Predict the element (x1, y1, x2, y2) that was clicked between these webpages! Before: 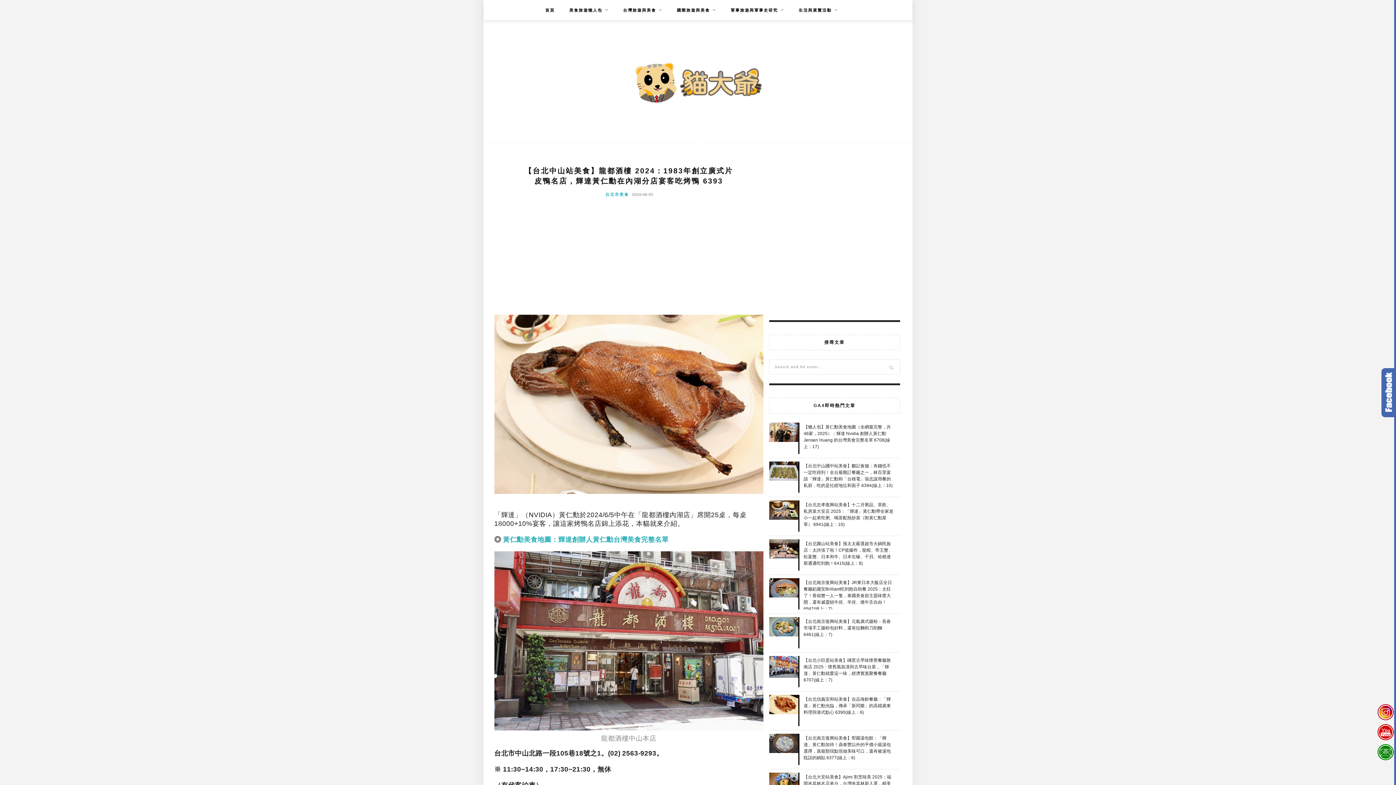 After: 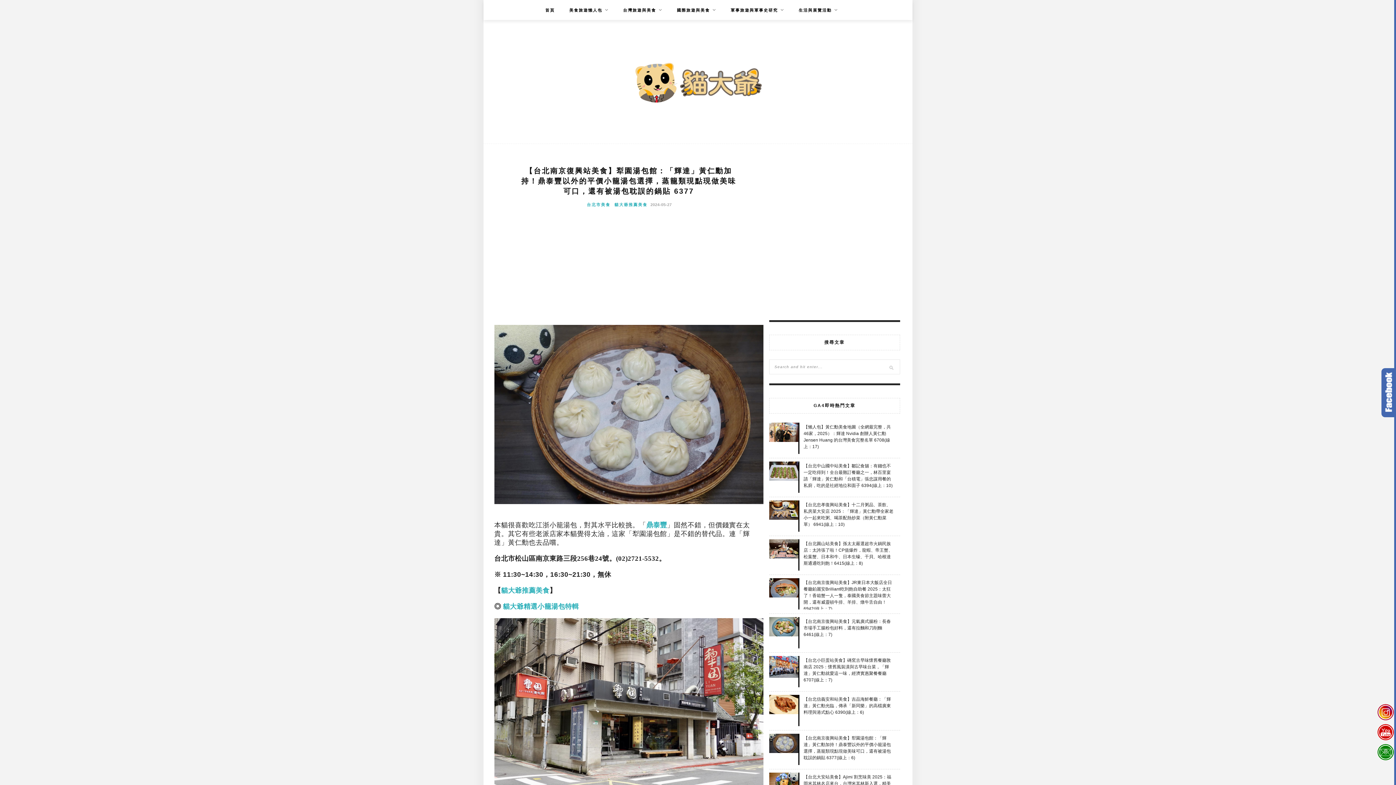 Action: label: 【台北南京復興站美食】犁園湯包館：「輝達」黃仁勳加持！鼎泰豐以外的平價小籠湯包選擇，蒸籠類現點現做美味可口，還有被湯包耽誤的鍋貼 6377(線上：6) bbox: (769, 734, 900, 765)